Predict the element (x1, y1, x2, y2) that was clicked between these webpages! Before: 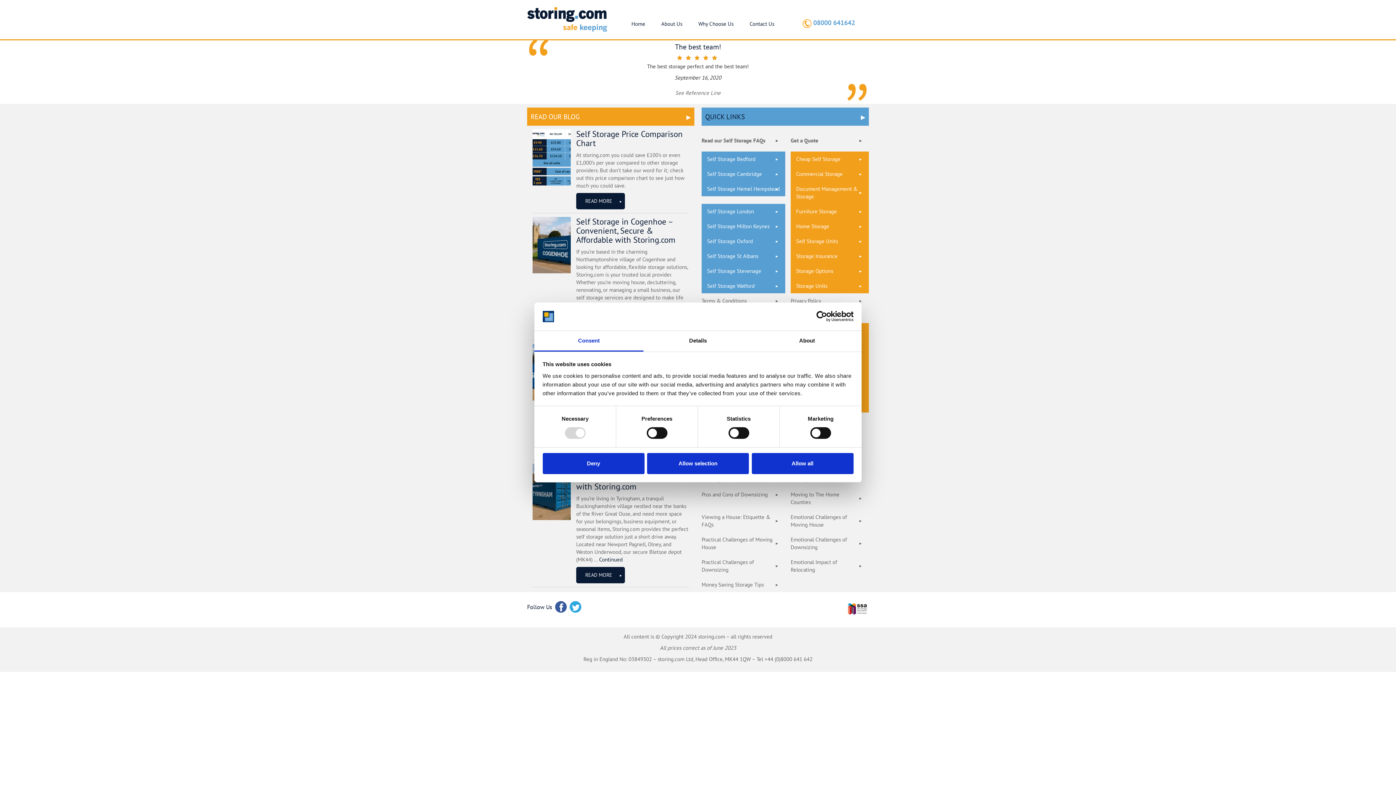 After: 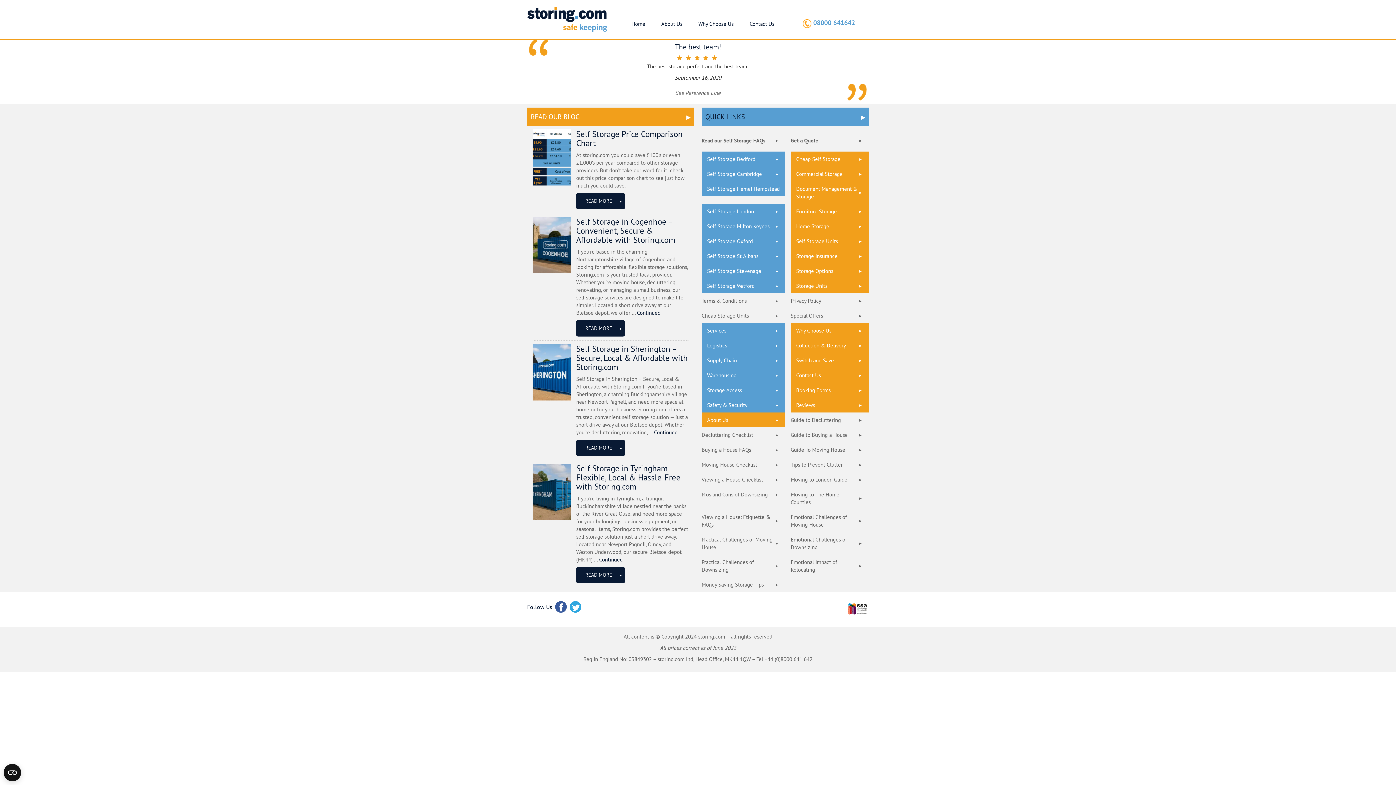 Action: bbox: (542, 453, 644, 474) label: Deny